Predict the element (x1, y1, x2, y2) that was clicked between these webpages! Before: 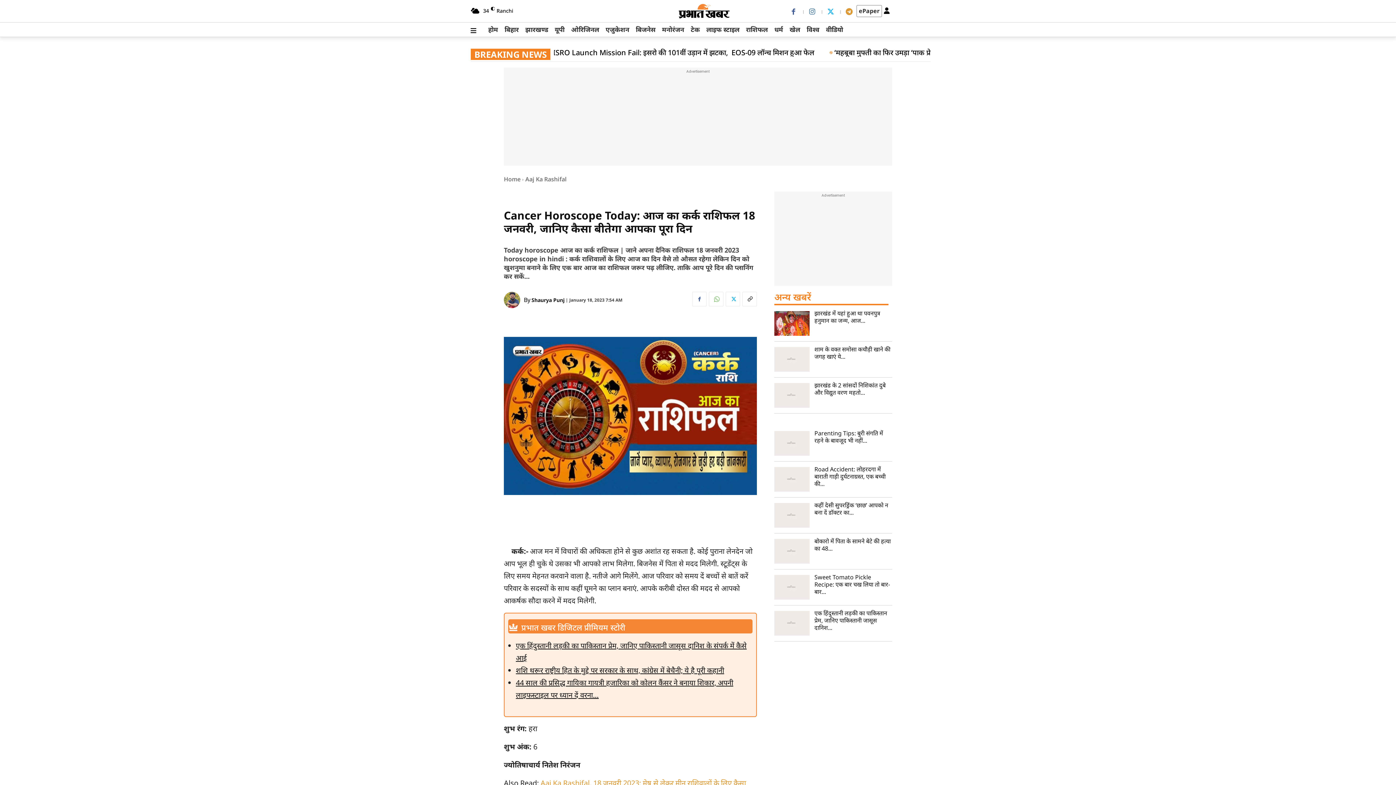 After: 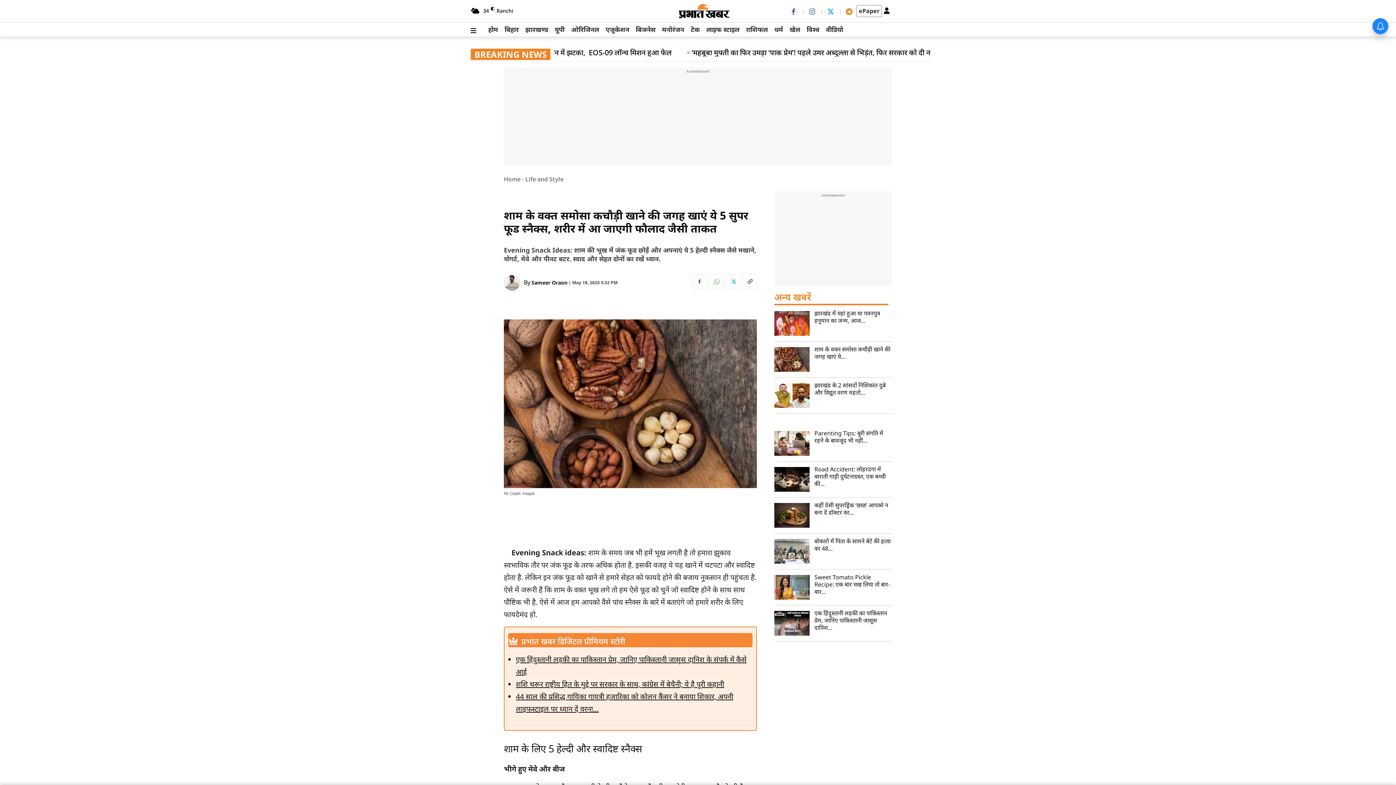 Action: bbox: (774, 347, 809, 372)